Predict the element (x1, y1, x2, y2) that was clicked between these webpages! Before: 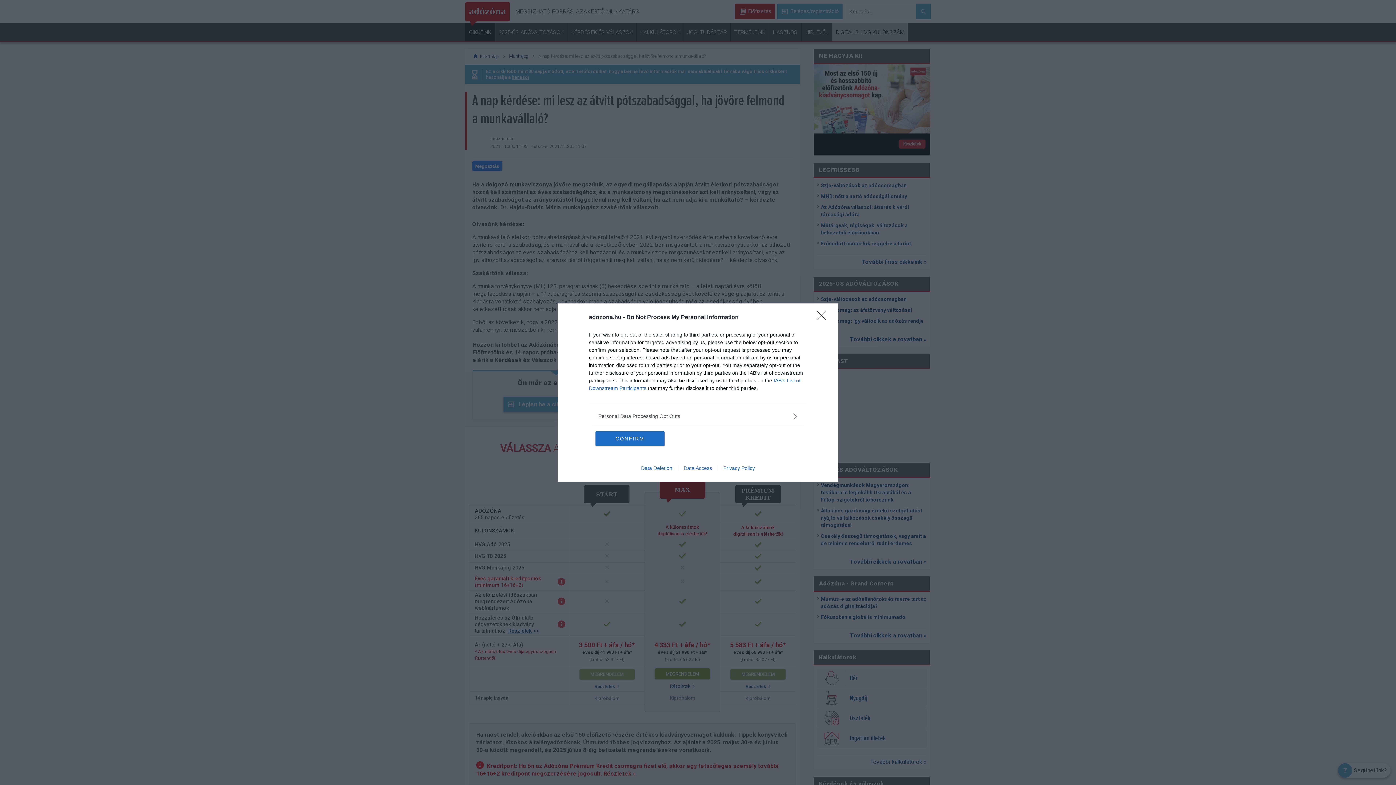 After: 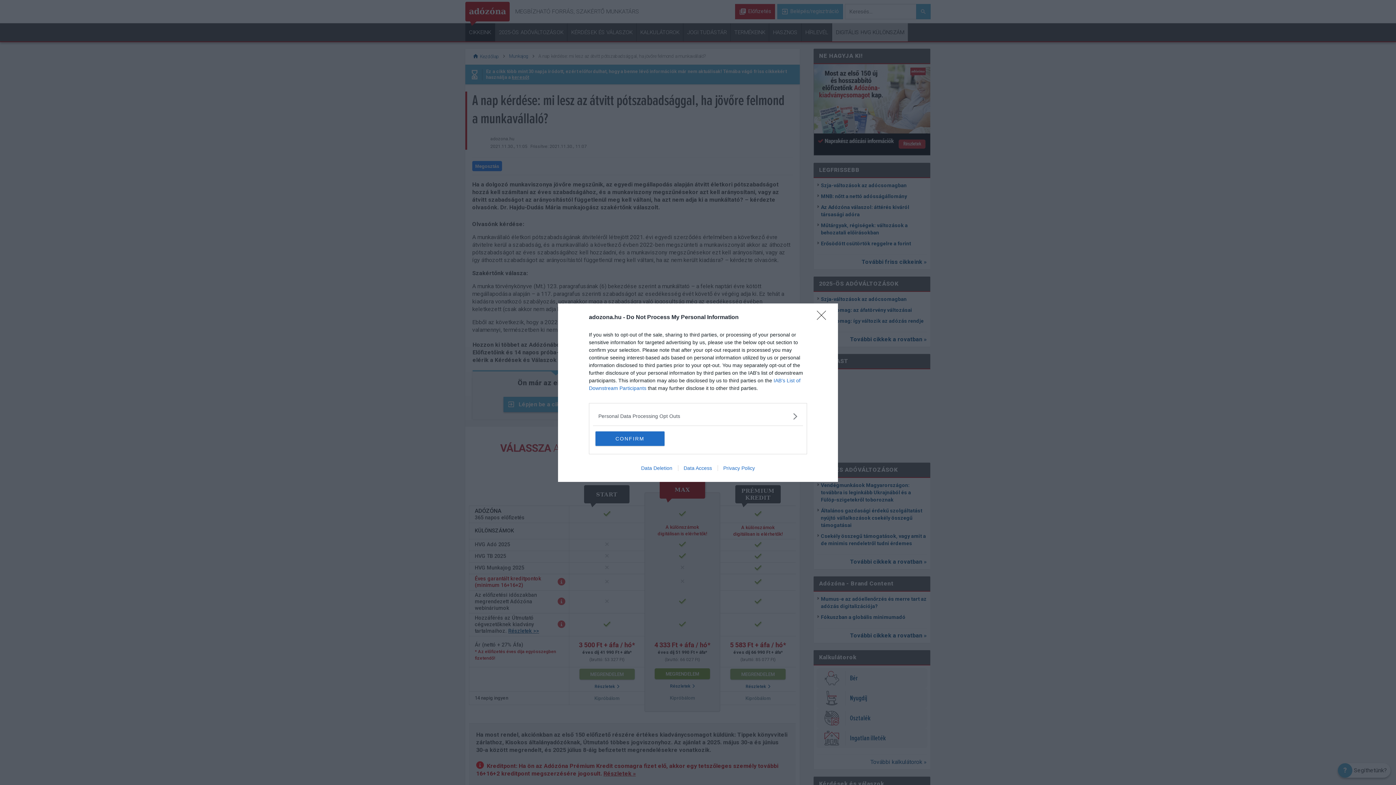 Action: label: Data Access bbox: (678, 465, 717, 471)